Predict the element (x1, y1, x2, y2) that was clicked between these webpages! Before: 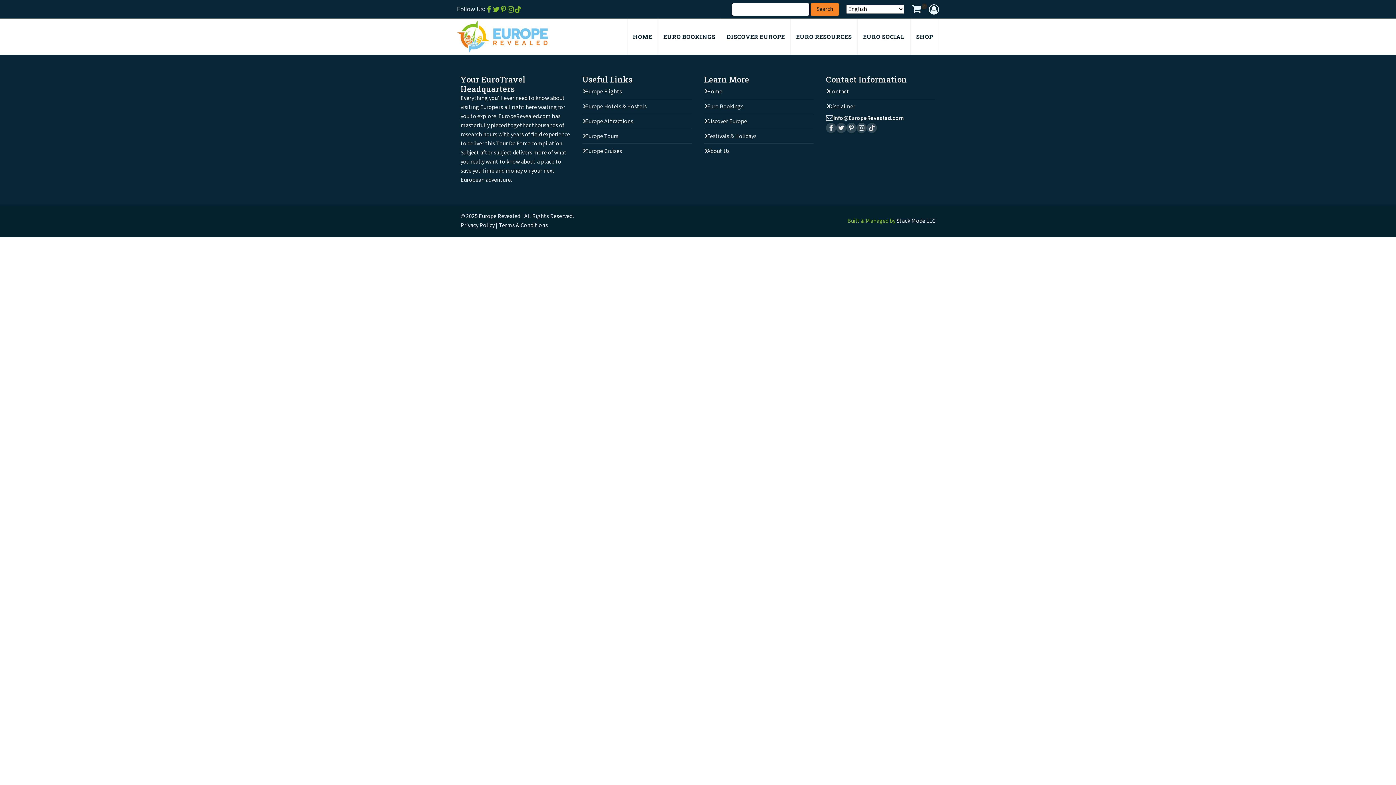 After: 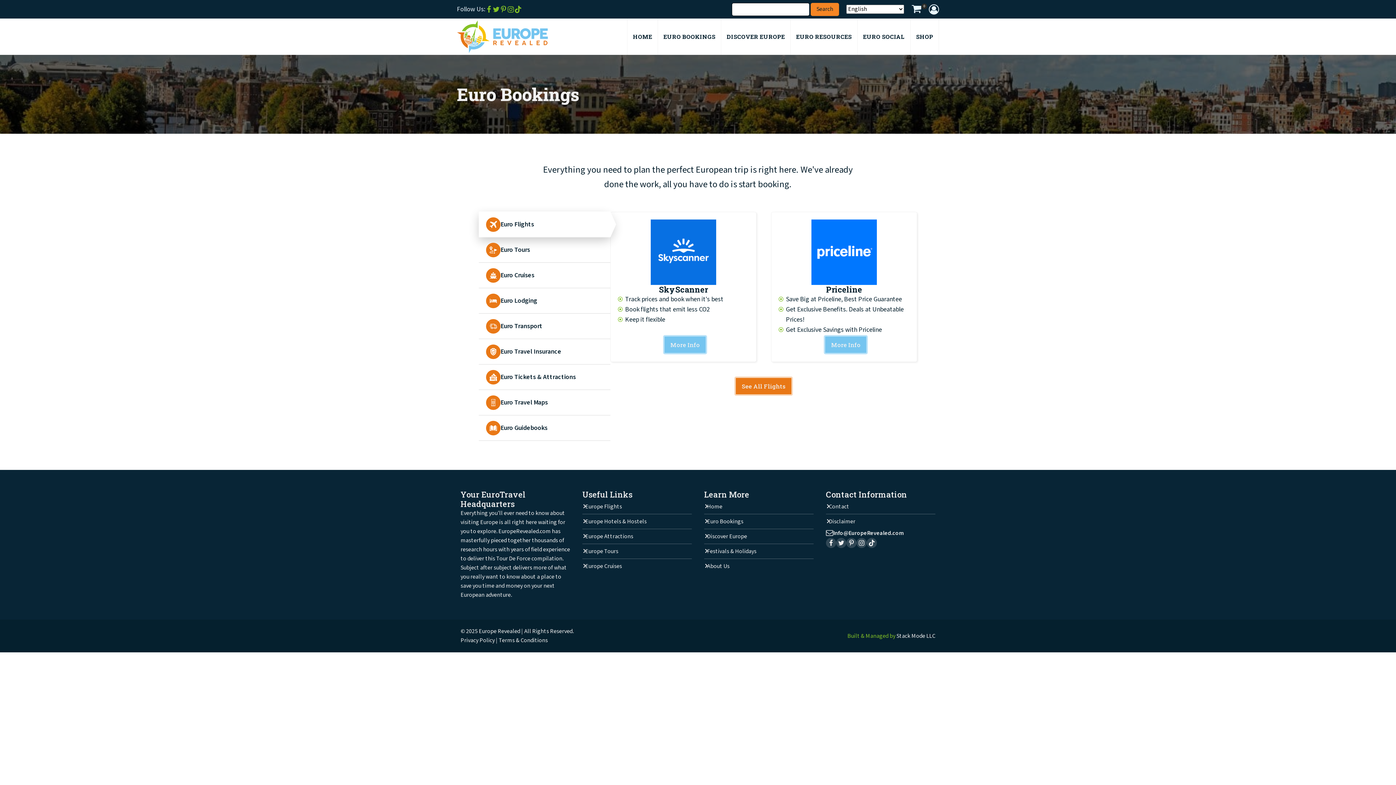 Action: label: EURO BOOKINGS bbox: (657, 18, 721, 54)